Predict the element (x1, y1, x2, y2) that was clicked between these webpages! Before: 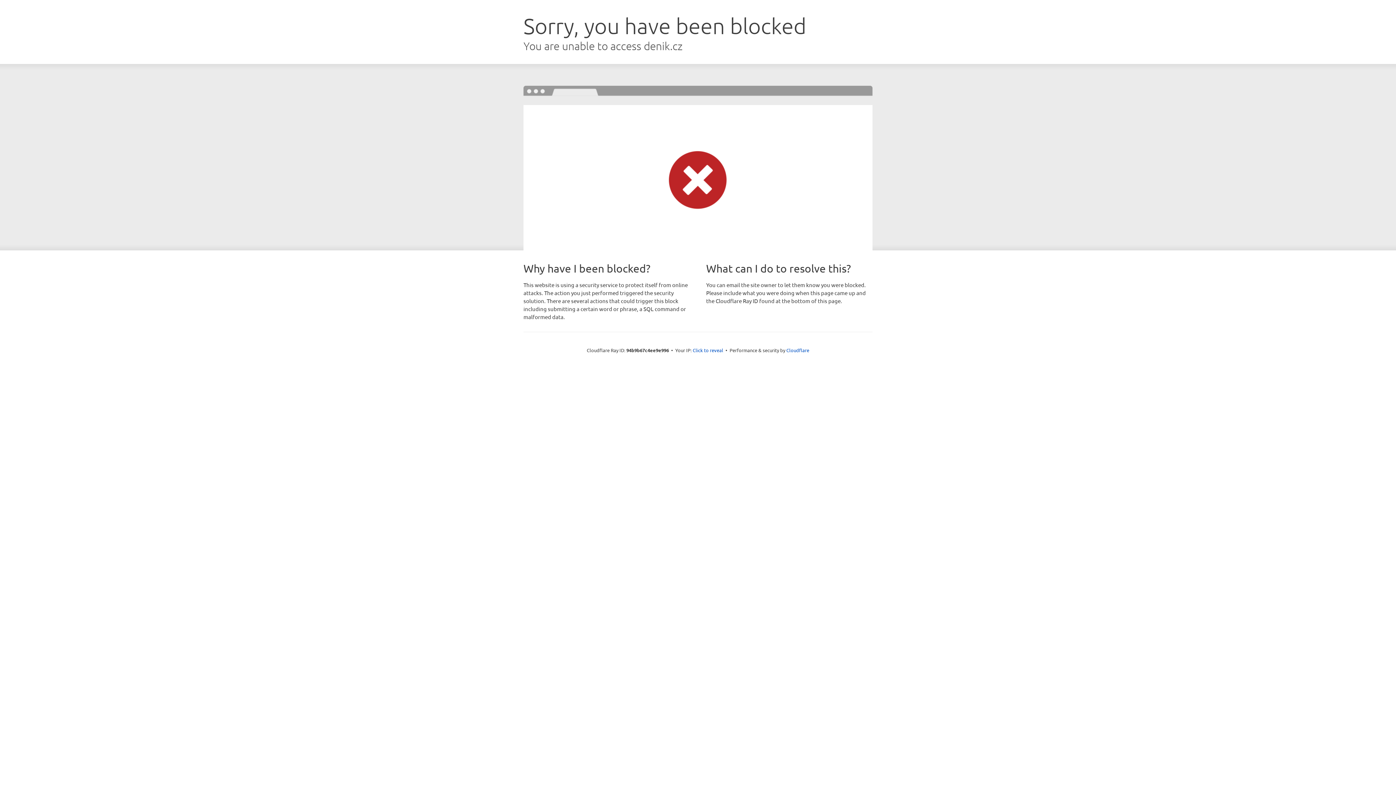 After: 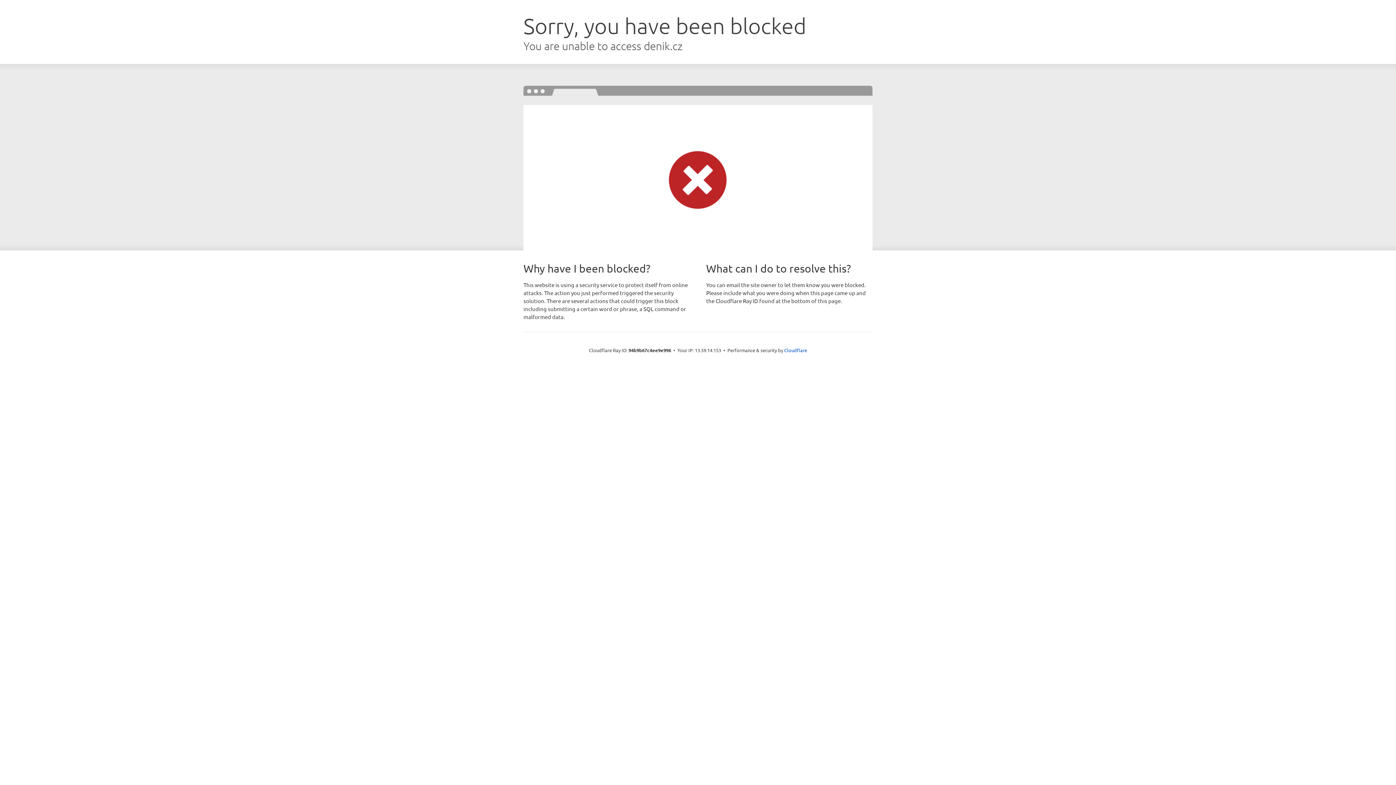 Action: label: Click to reveal bbox: (692, 346, 723, 353)